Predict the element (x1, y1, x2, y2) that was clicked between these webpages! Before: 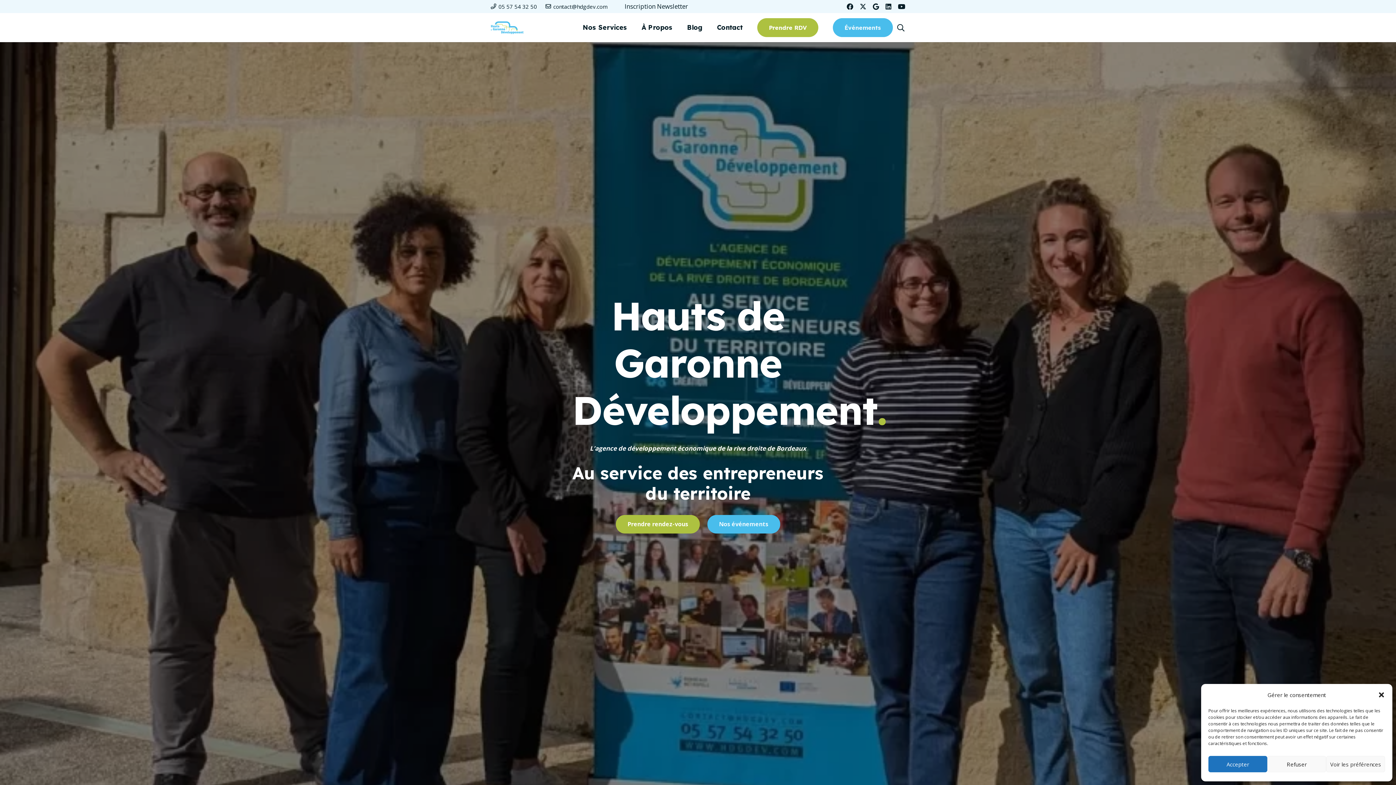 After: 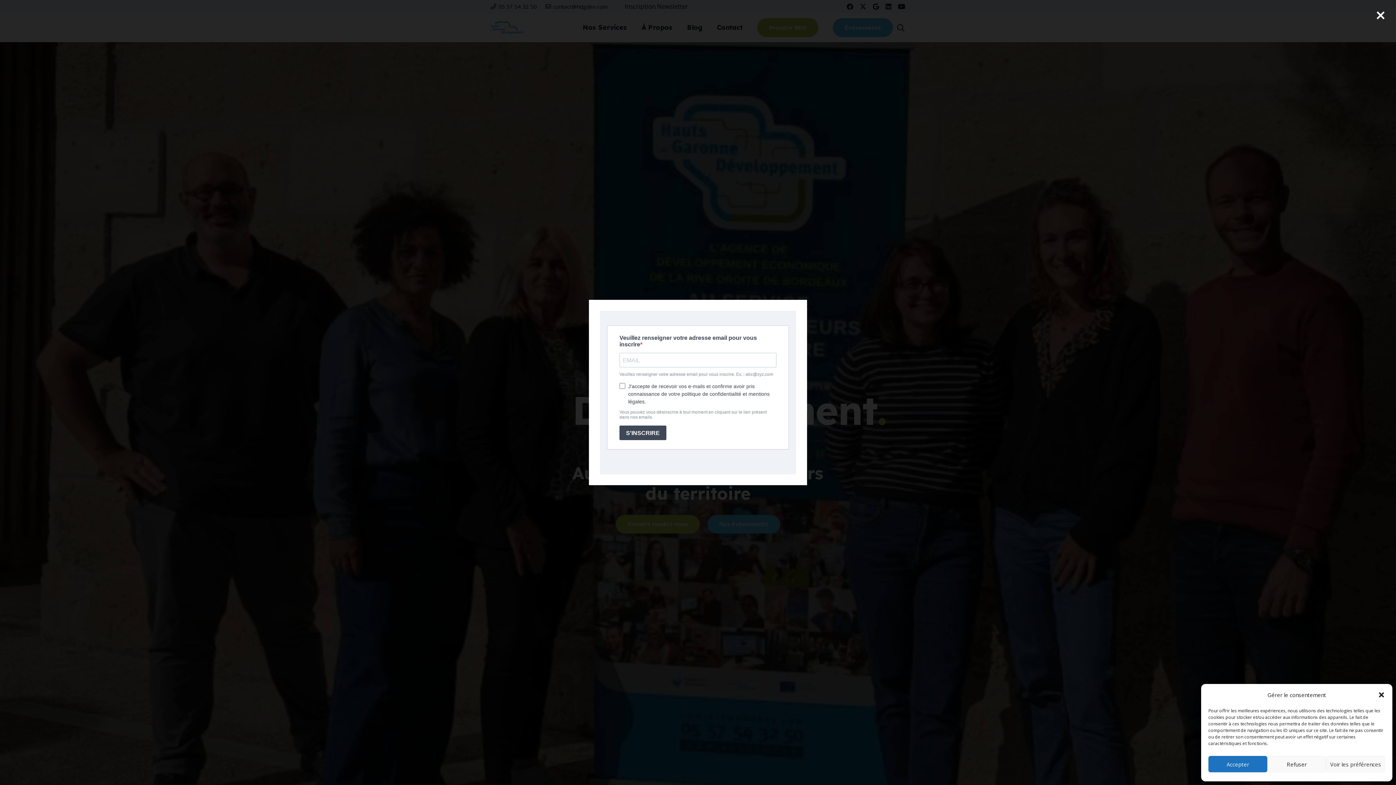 Action: bbox: (616, 0, 696, 13) label: Inscription Newsletter